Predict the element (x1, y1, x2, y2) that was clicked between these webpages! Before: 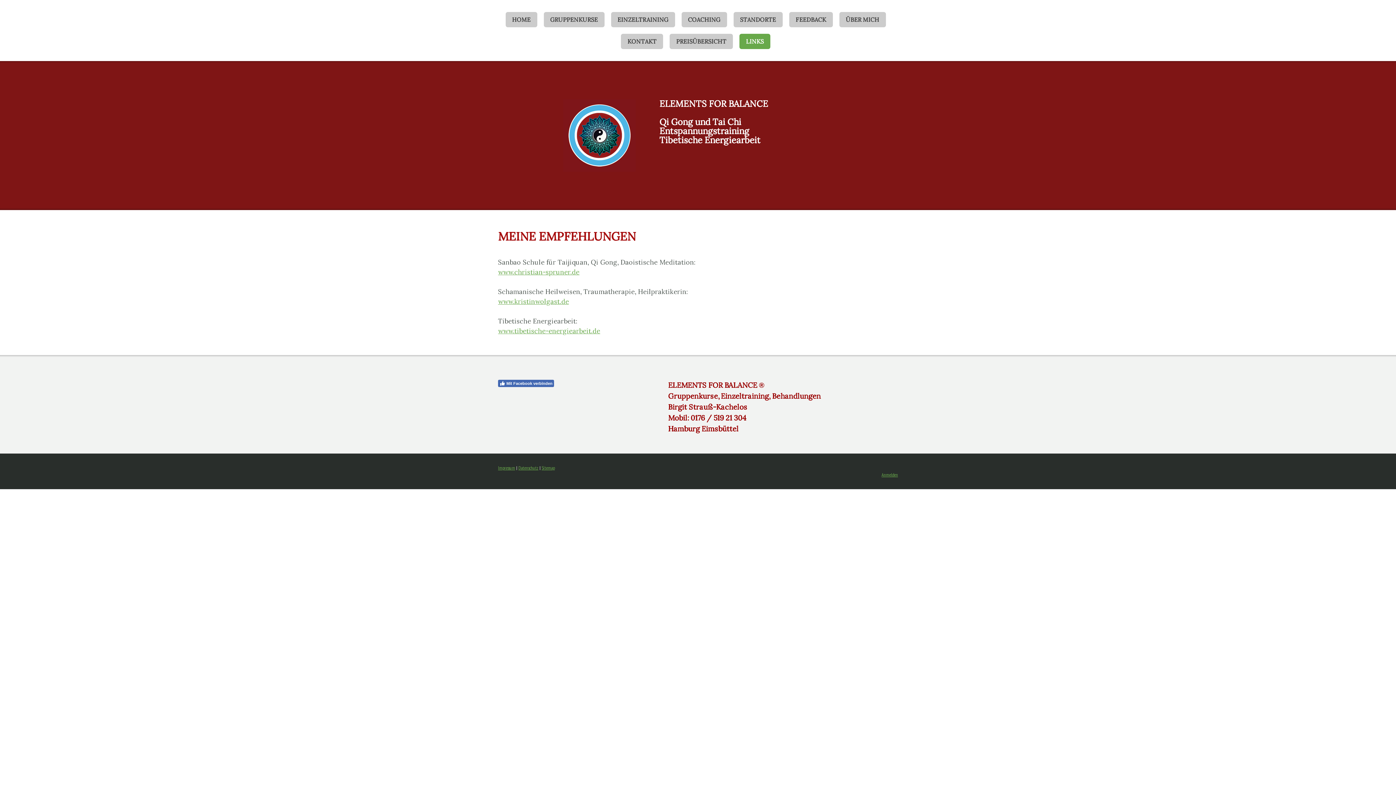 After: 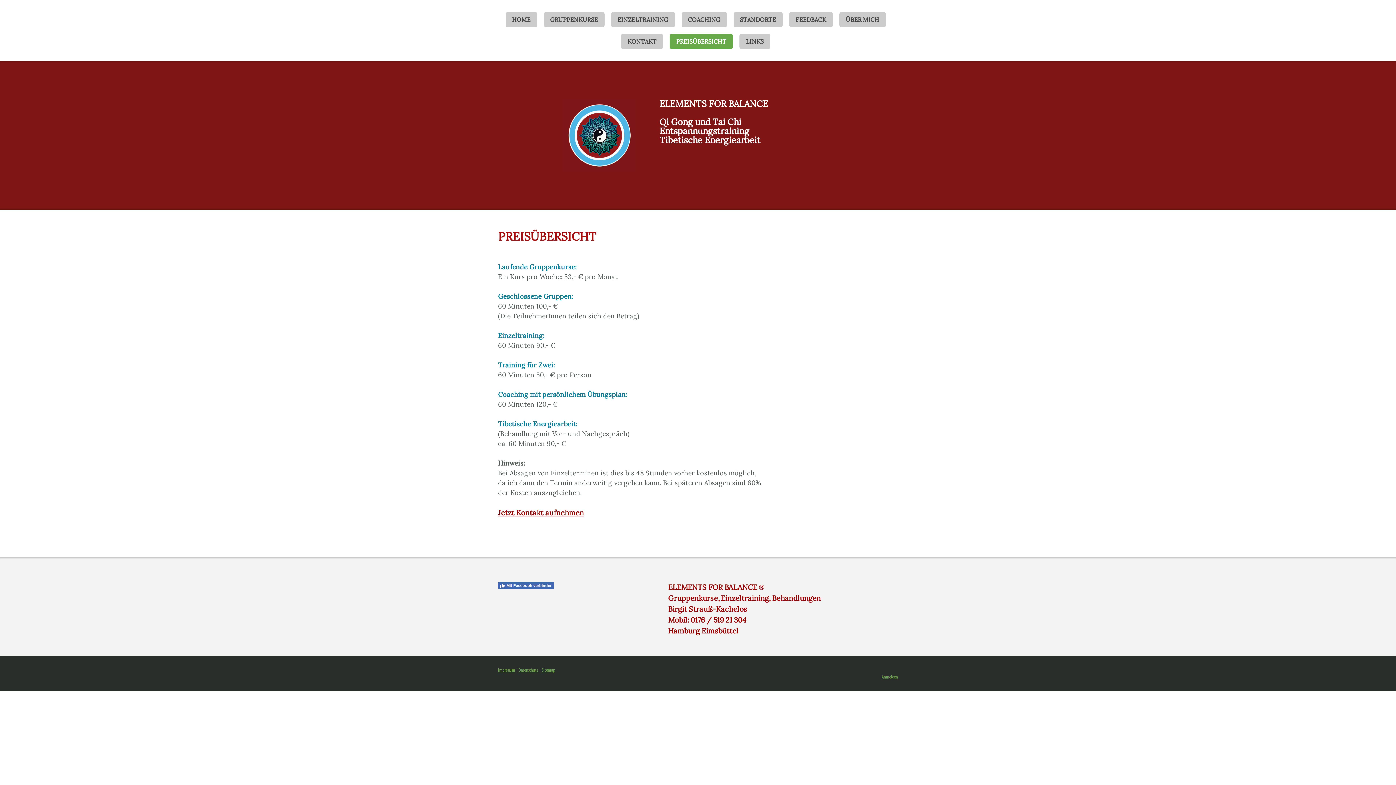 Action: label: PREISÜBERSICHT bbox: (669, 33, 733, 49)